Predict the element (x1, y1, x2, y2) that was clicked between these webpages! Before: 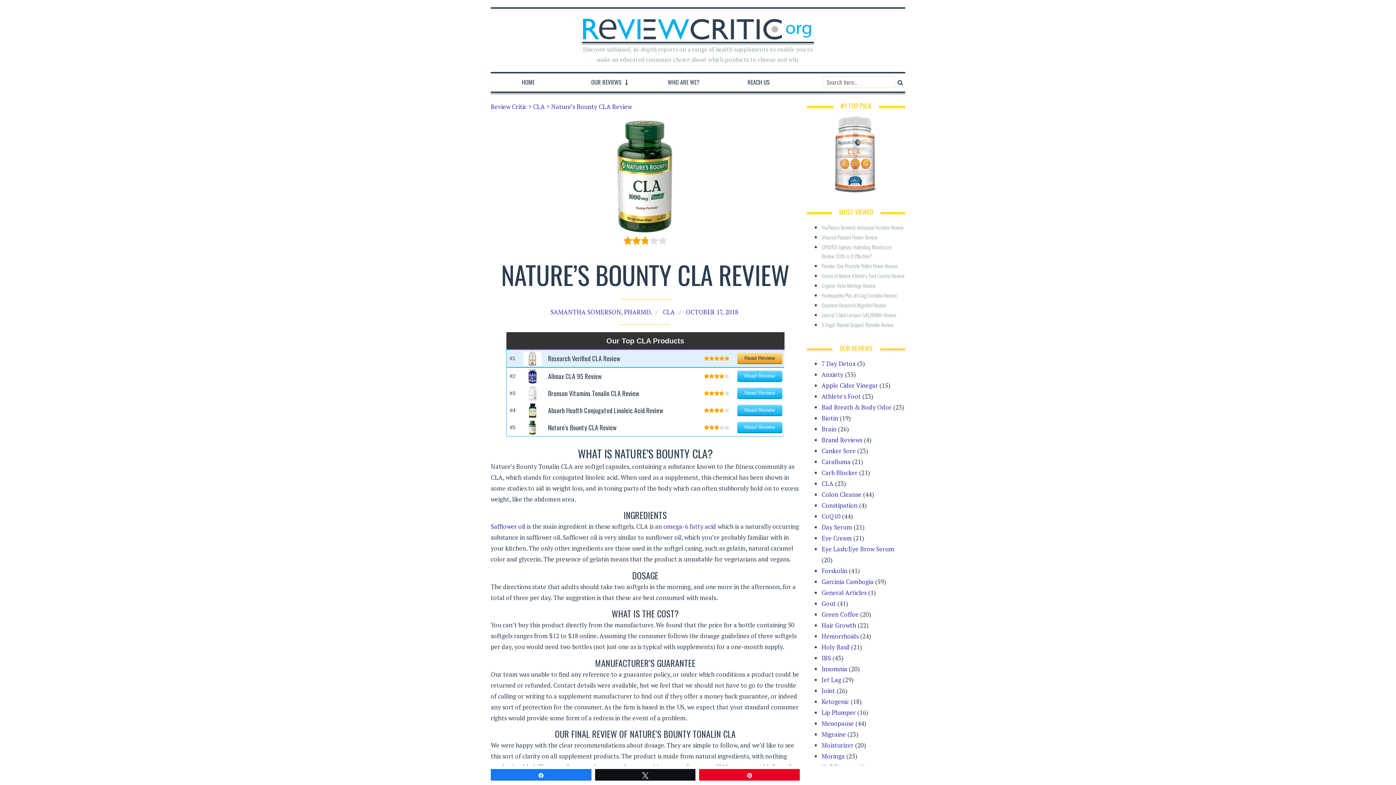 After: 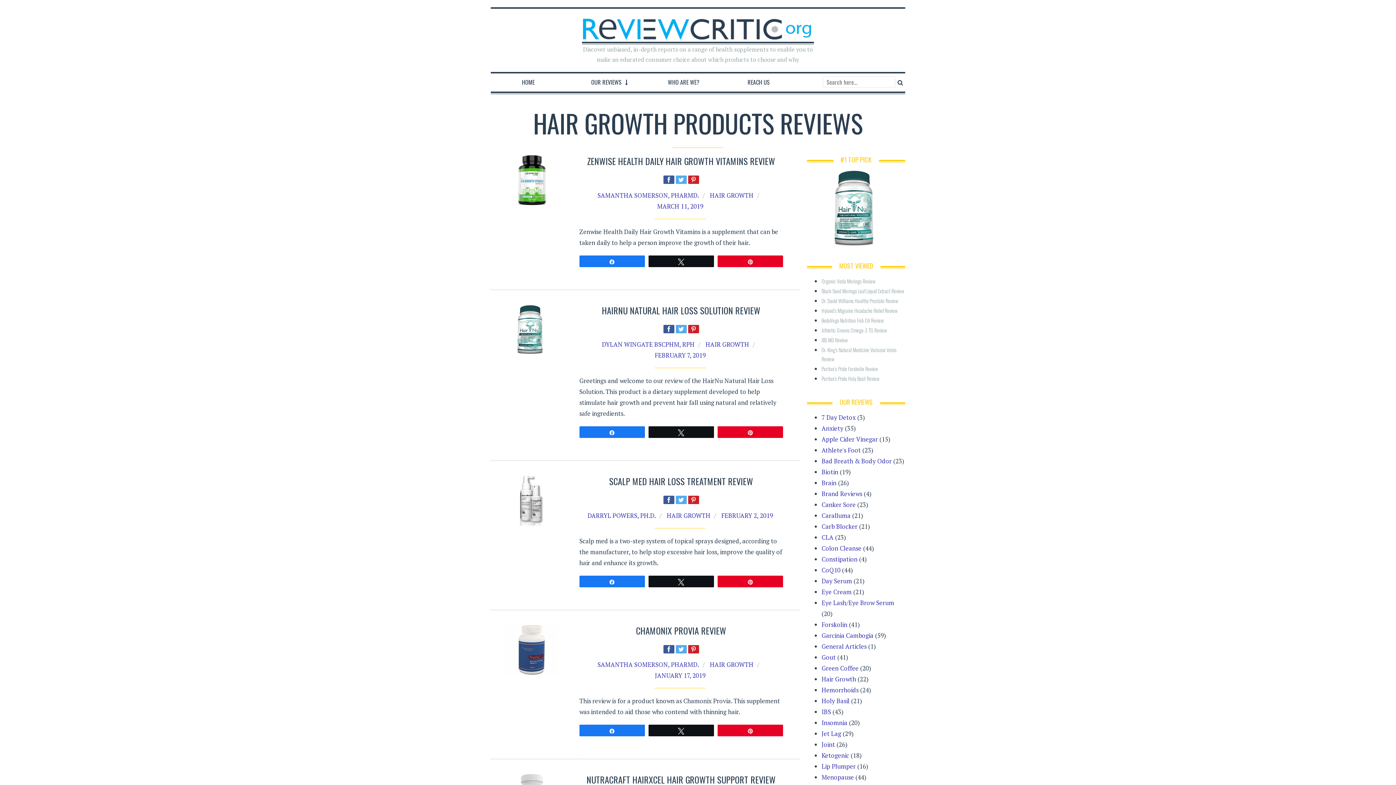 Action: bbox: (821, 621, 856, 629) label: Hair Growth